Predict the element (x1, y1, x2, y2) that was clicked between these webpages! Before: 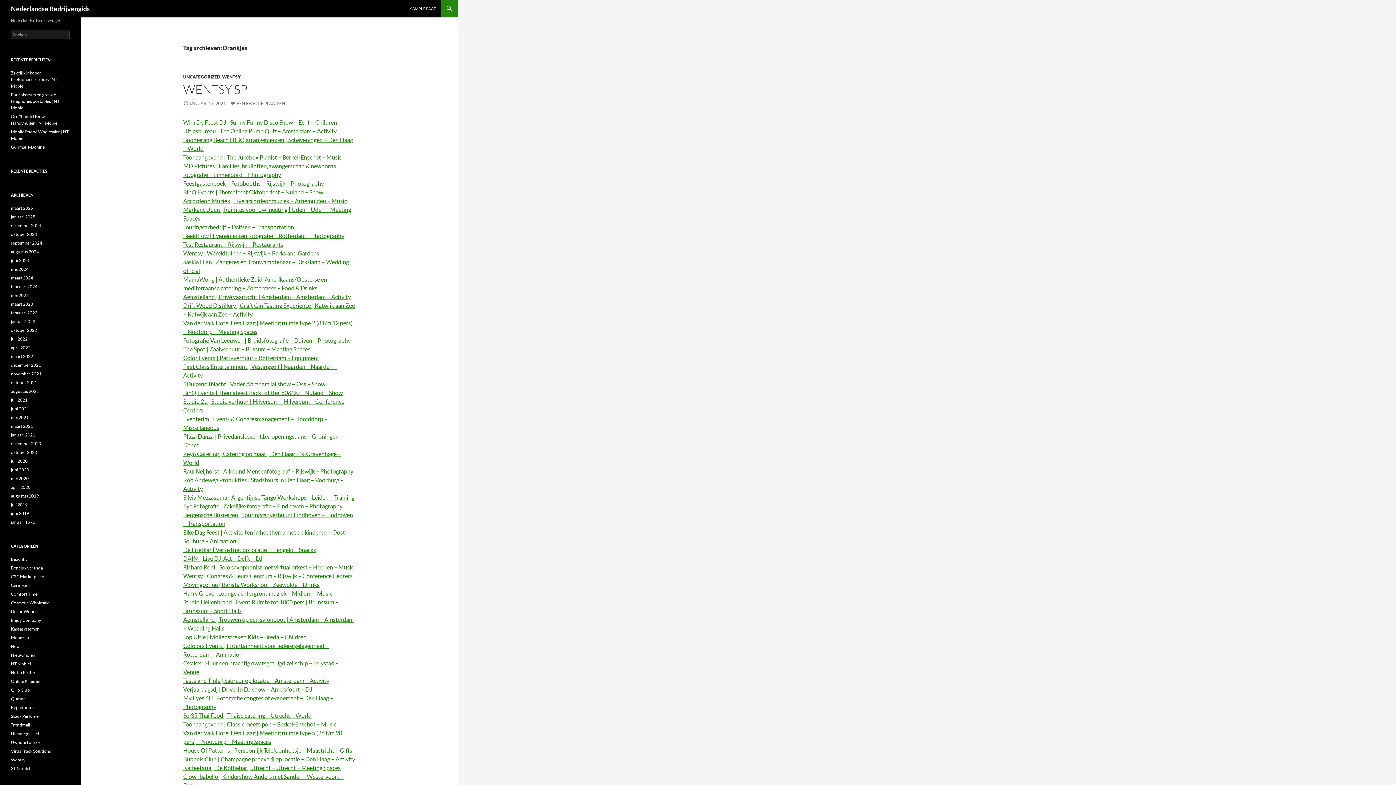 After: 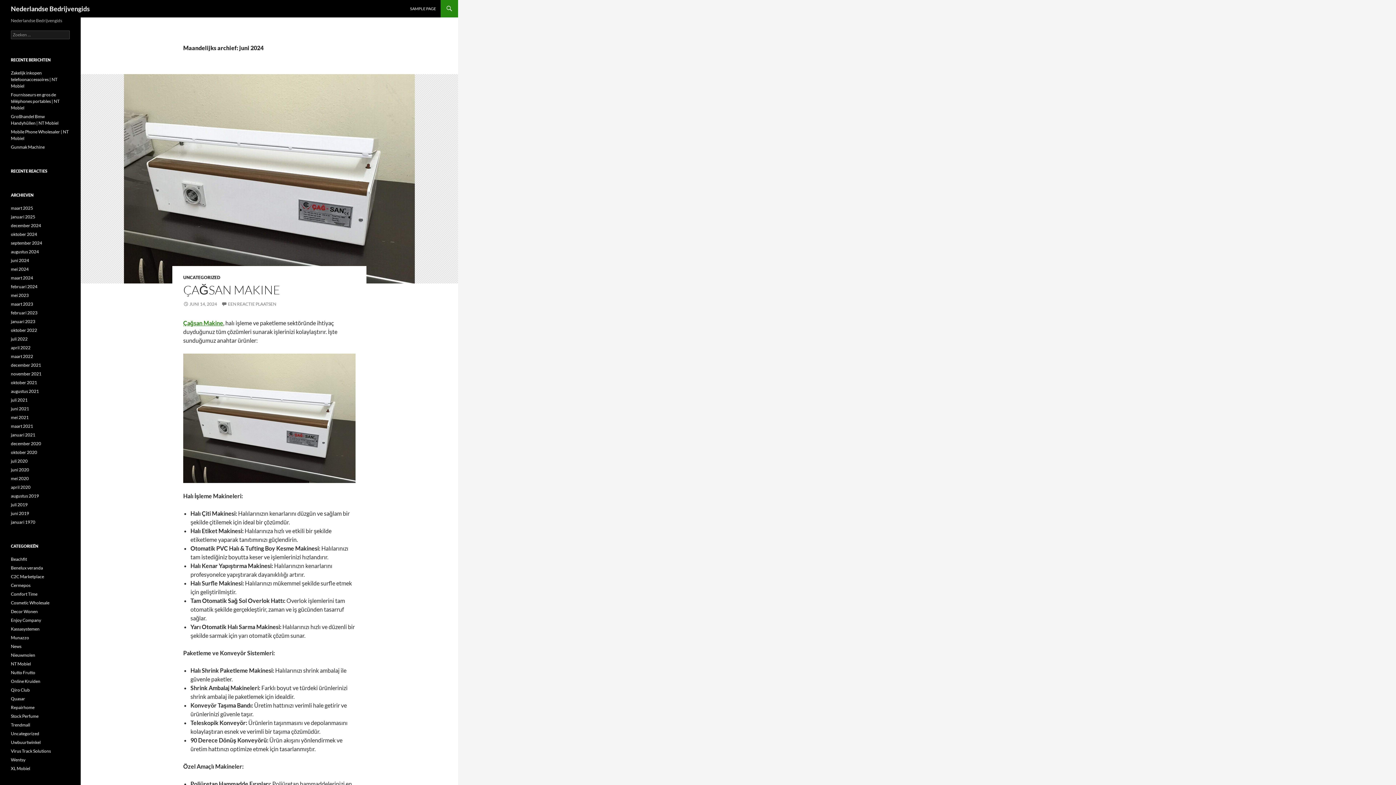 Action: label: juni 2024 bbox: (10, 257, 29, 263)